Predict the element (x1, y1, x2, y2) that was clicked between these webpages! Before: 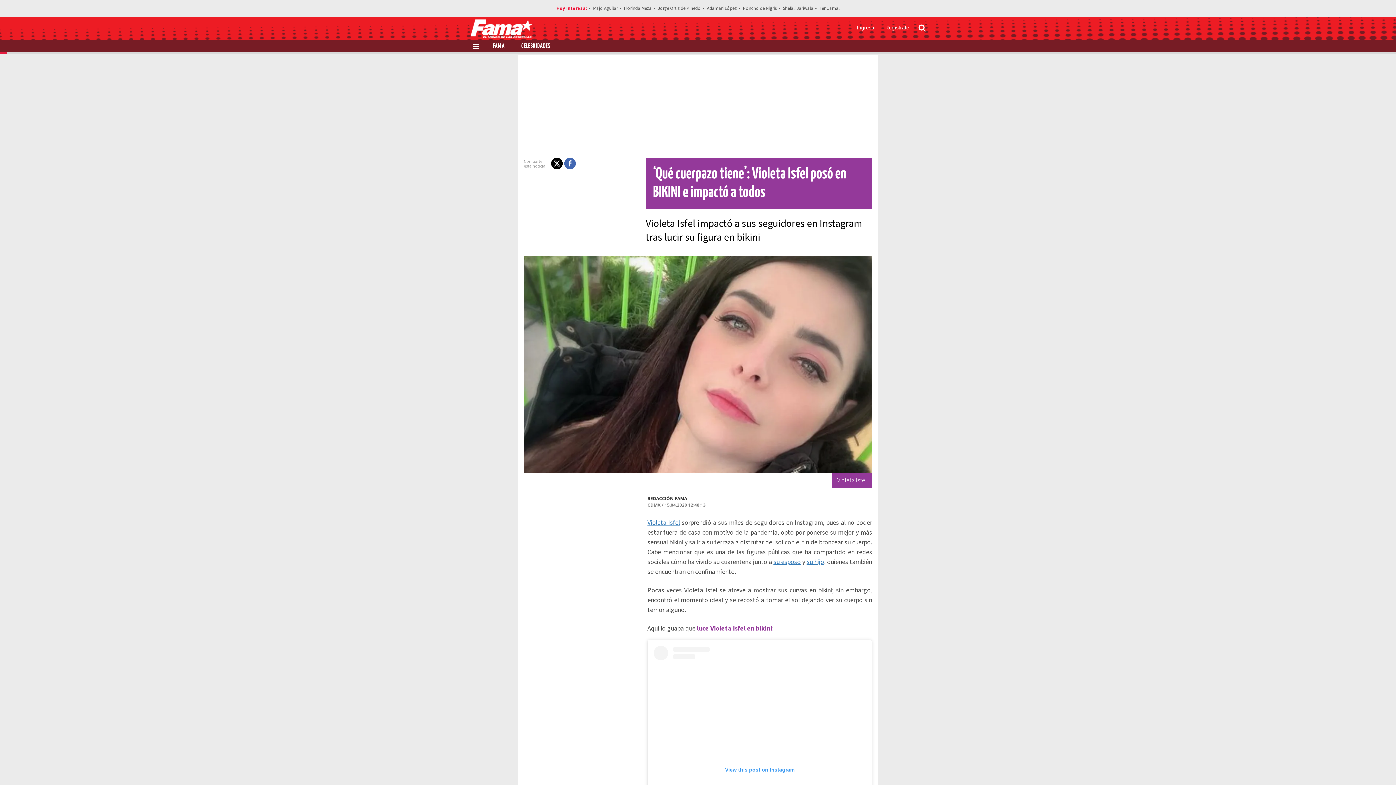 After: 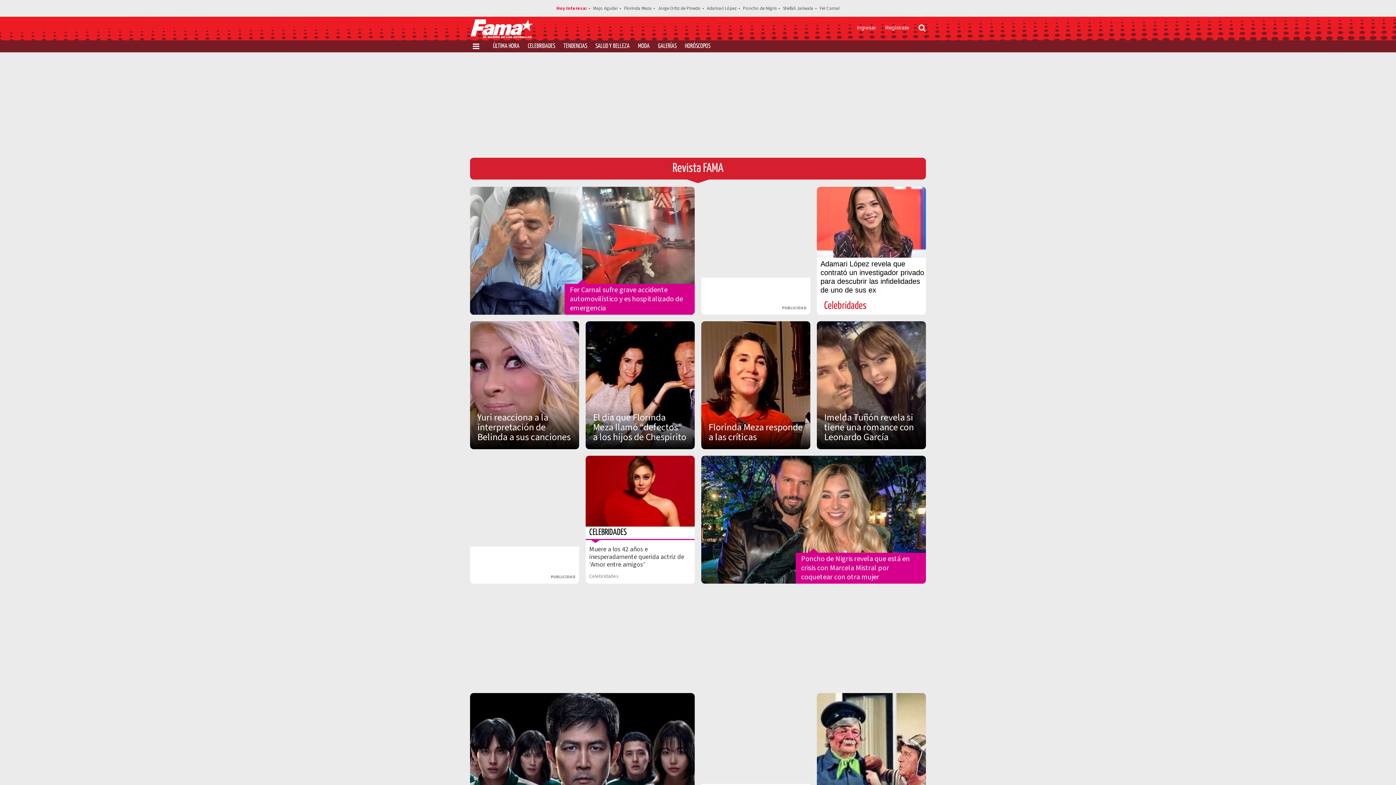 Action: bbox: (493, 43, 505, 49) label: FAMA